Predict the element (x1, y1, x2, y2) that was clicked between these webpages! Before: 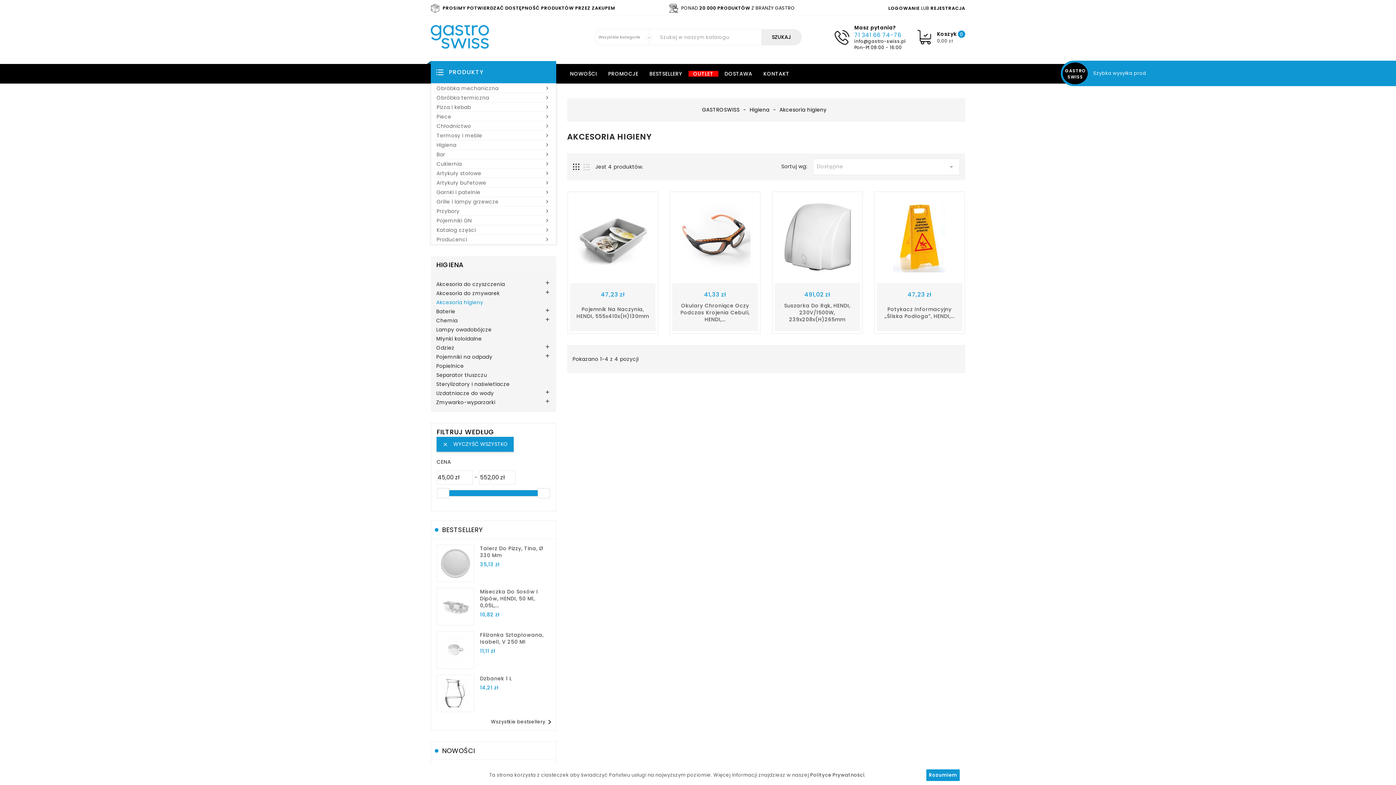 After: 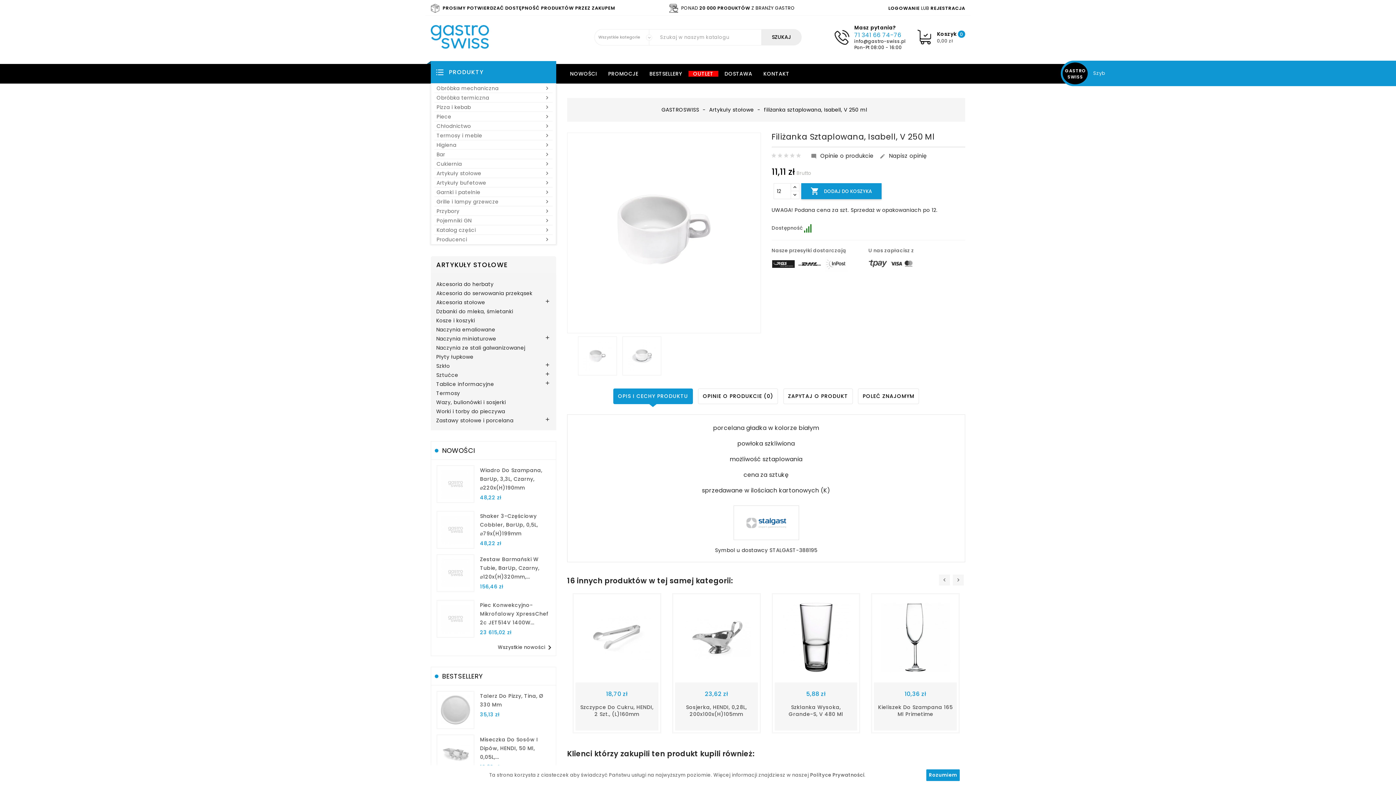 Action: bbox: (437, 632, 473, 668)